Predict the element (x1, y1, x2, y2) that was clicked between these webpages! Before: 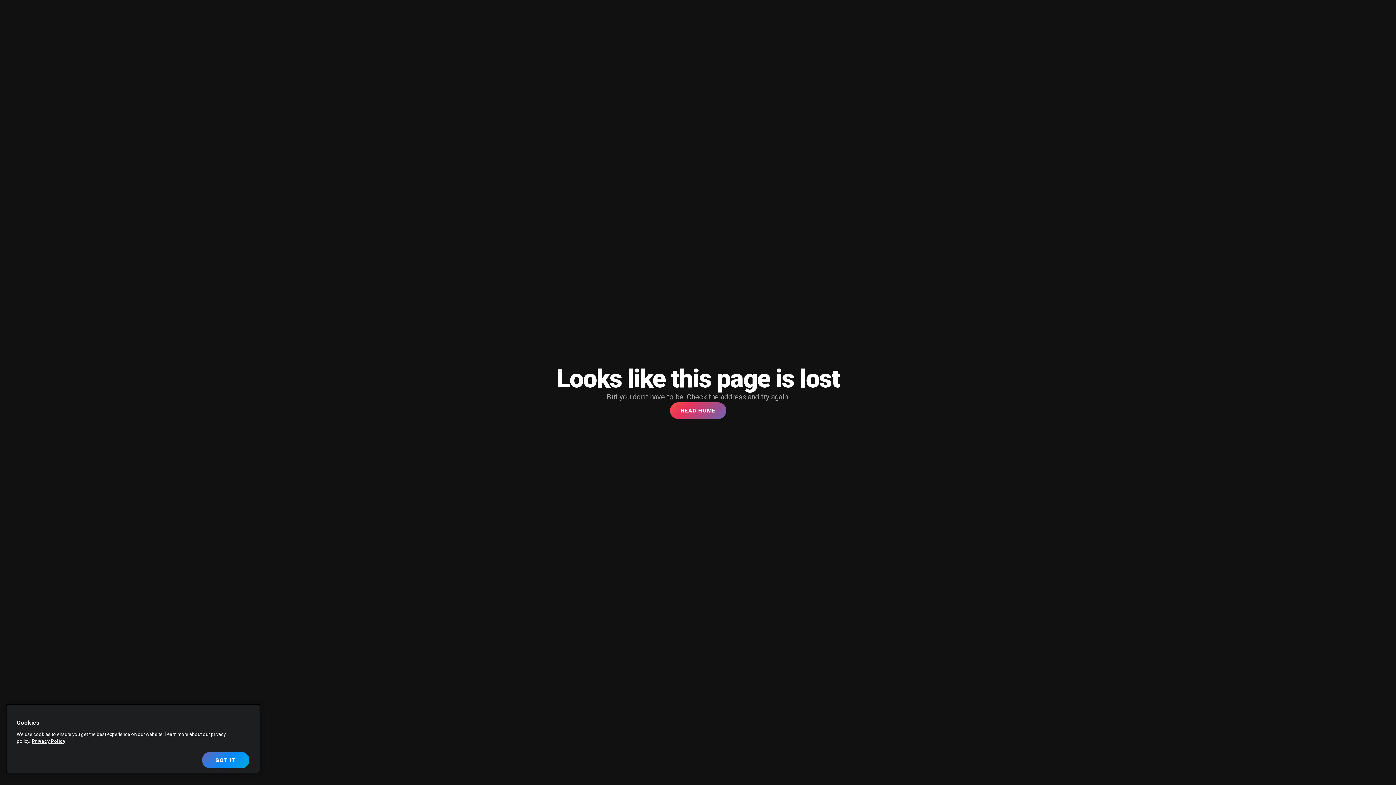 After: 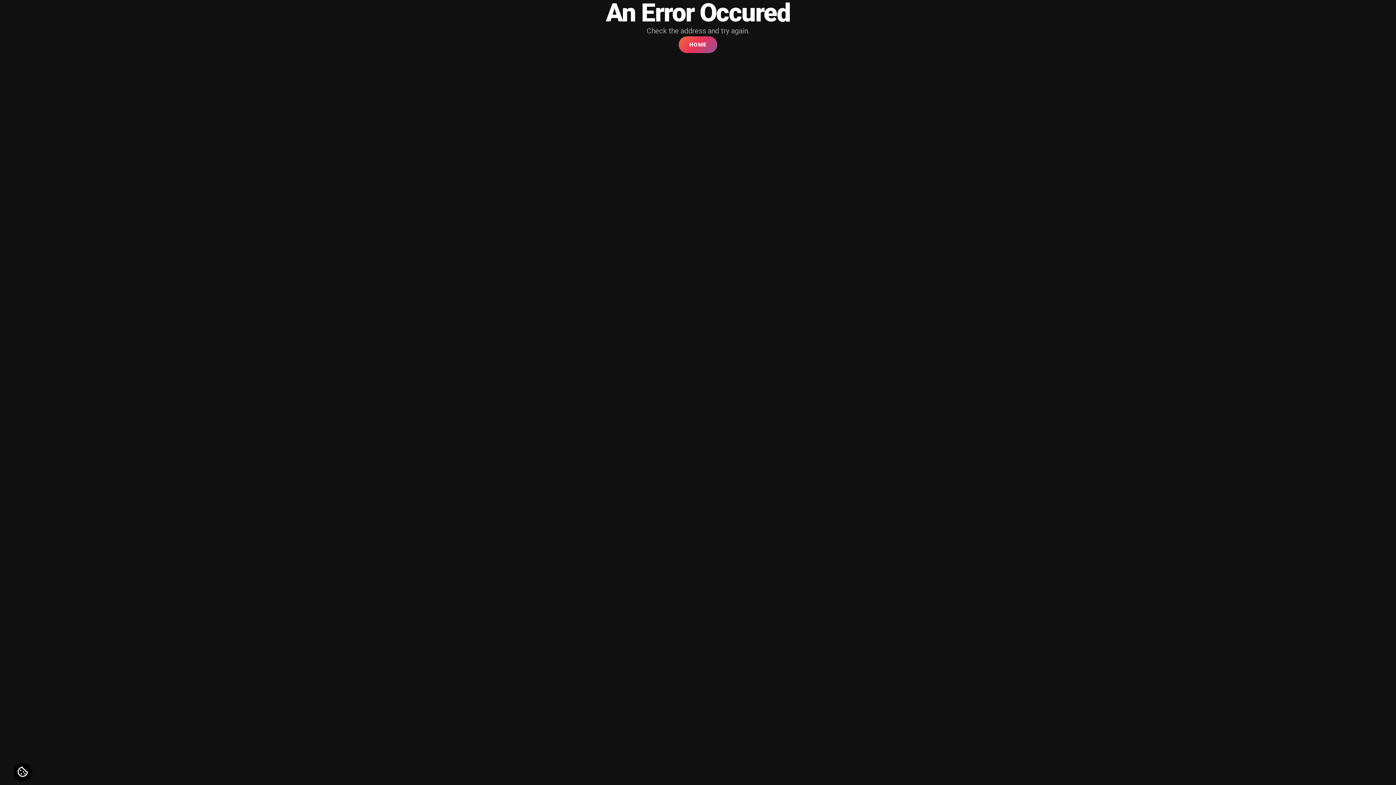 Action: label: HEAD HOME bbox: (670, 402, 726, 419)